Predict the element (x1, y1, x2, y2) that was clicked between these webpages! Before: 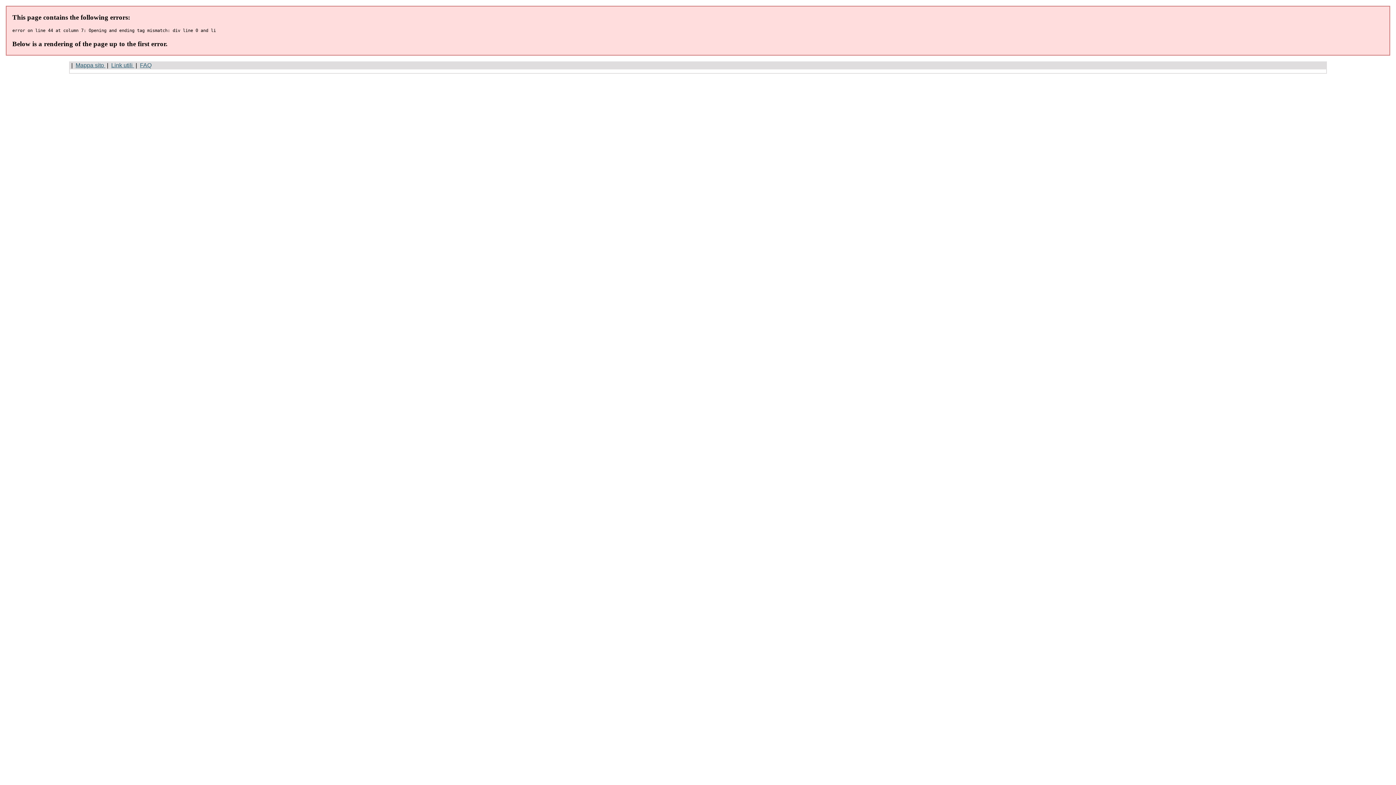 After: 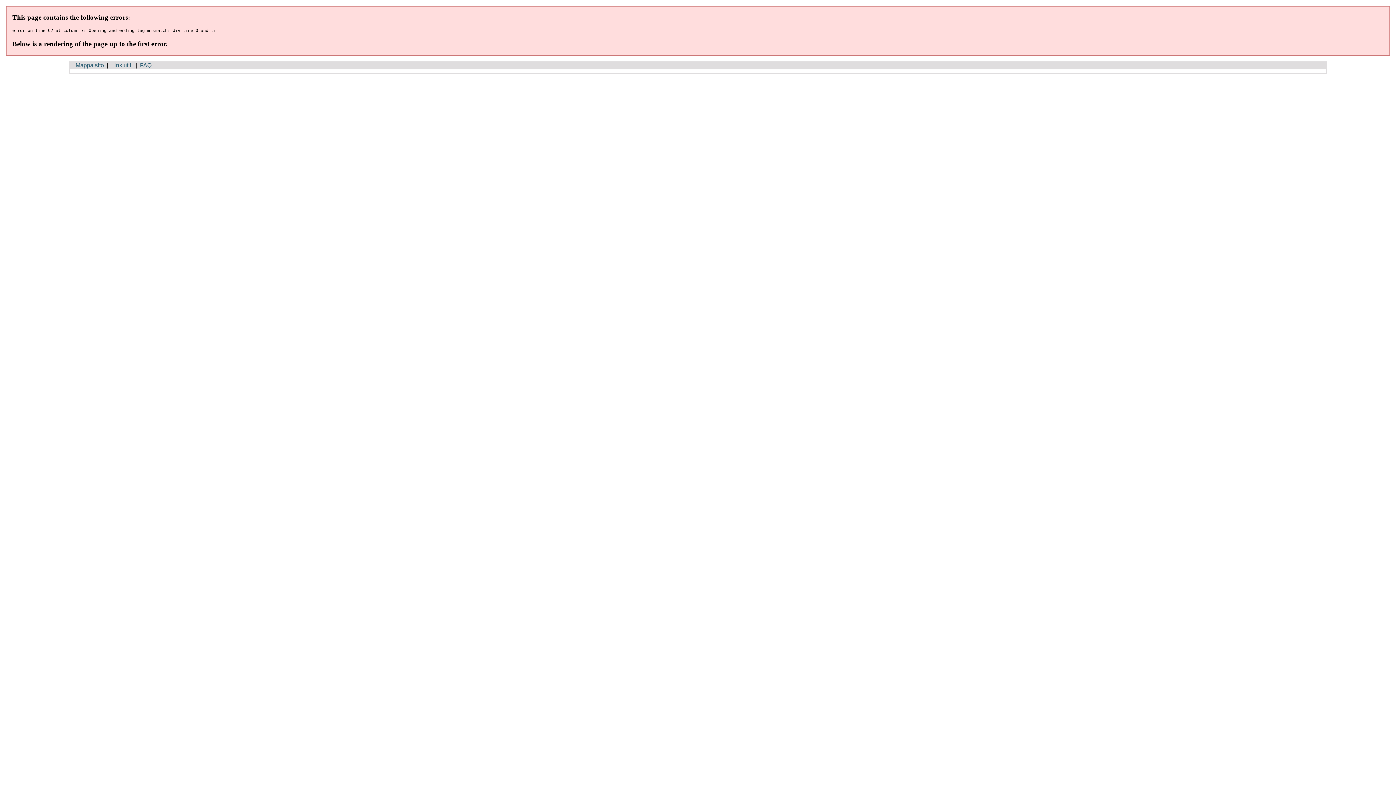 Action: bbox: (140, 62, 151, 68) label: FAQ